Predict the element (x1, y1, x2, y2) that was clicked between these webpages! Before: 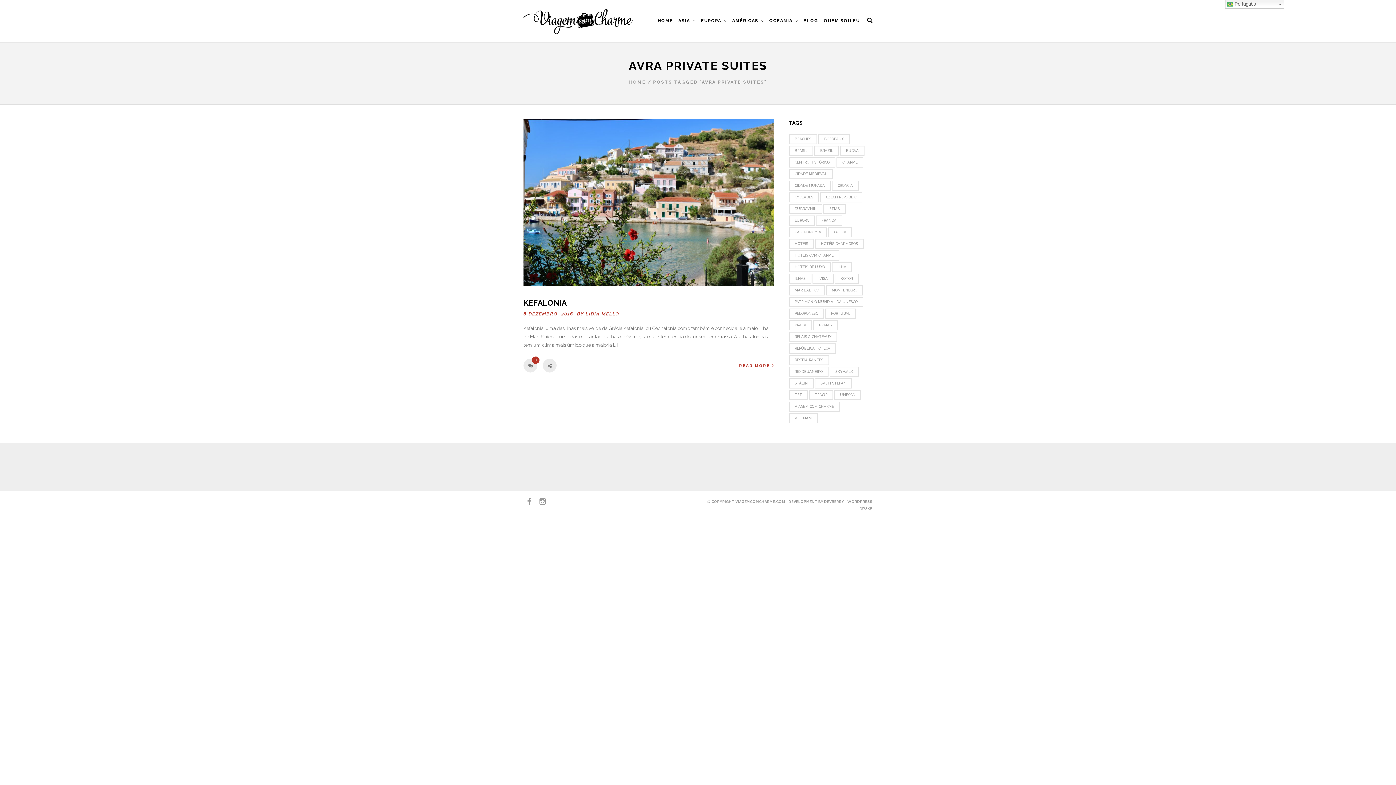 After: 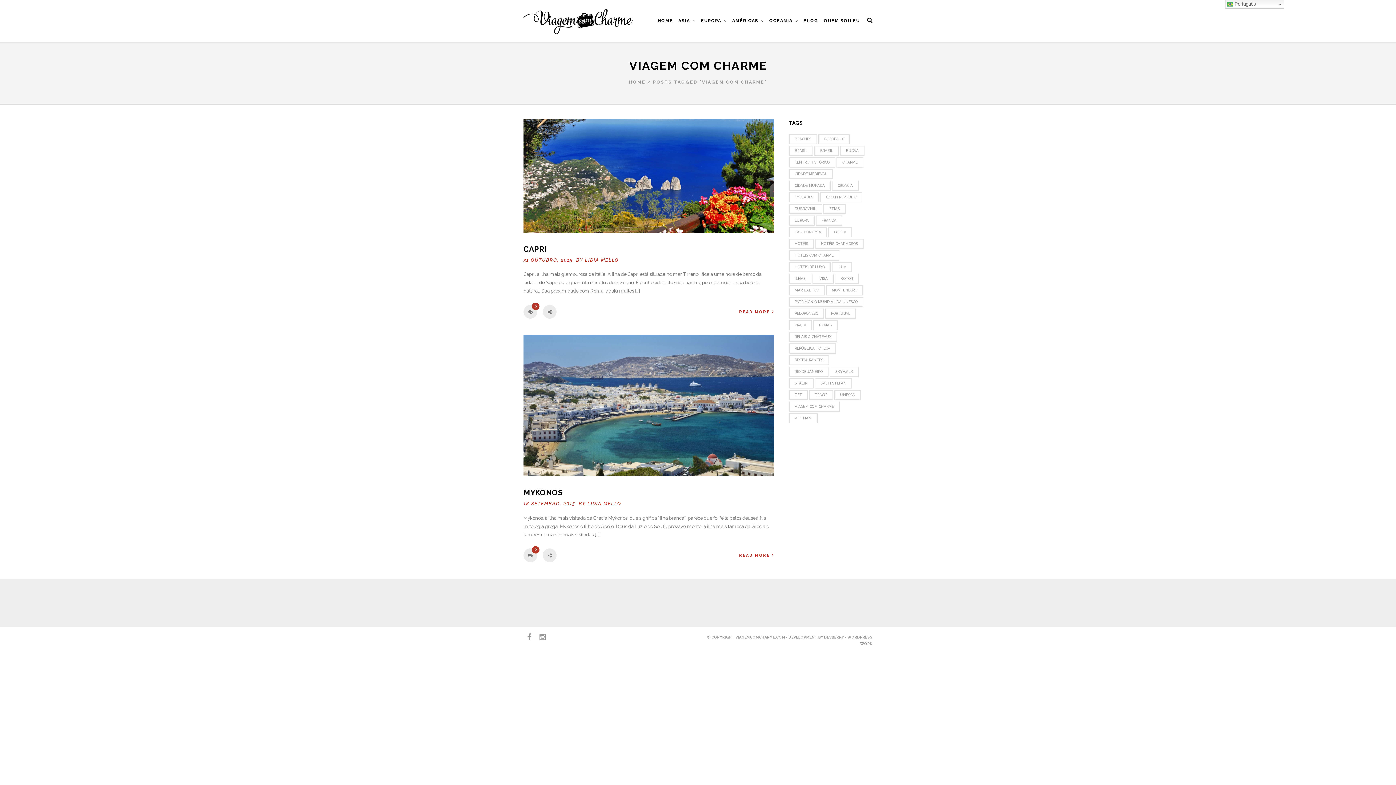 Action: bbox: (789, 401, 840, 412) label: VIAGEM COM CHARME